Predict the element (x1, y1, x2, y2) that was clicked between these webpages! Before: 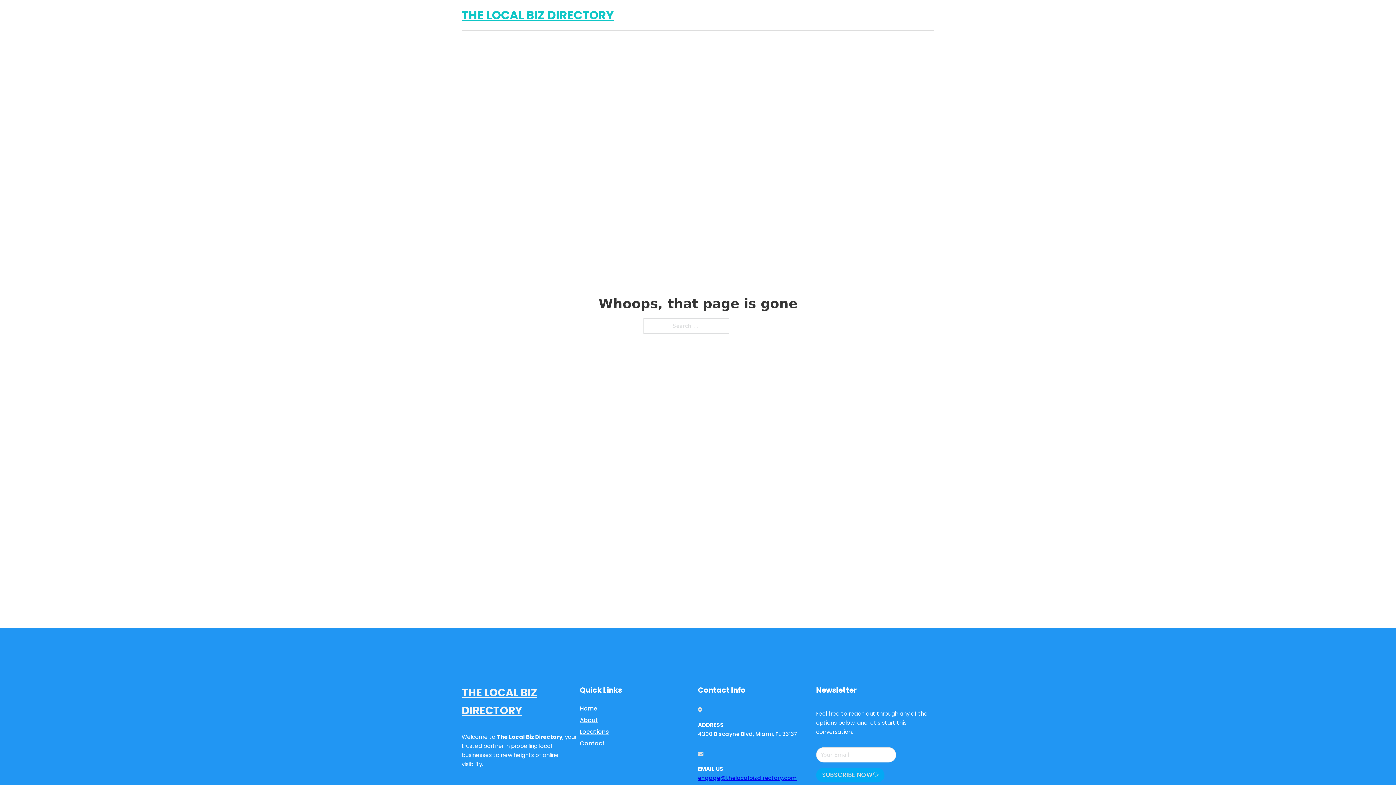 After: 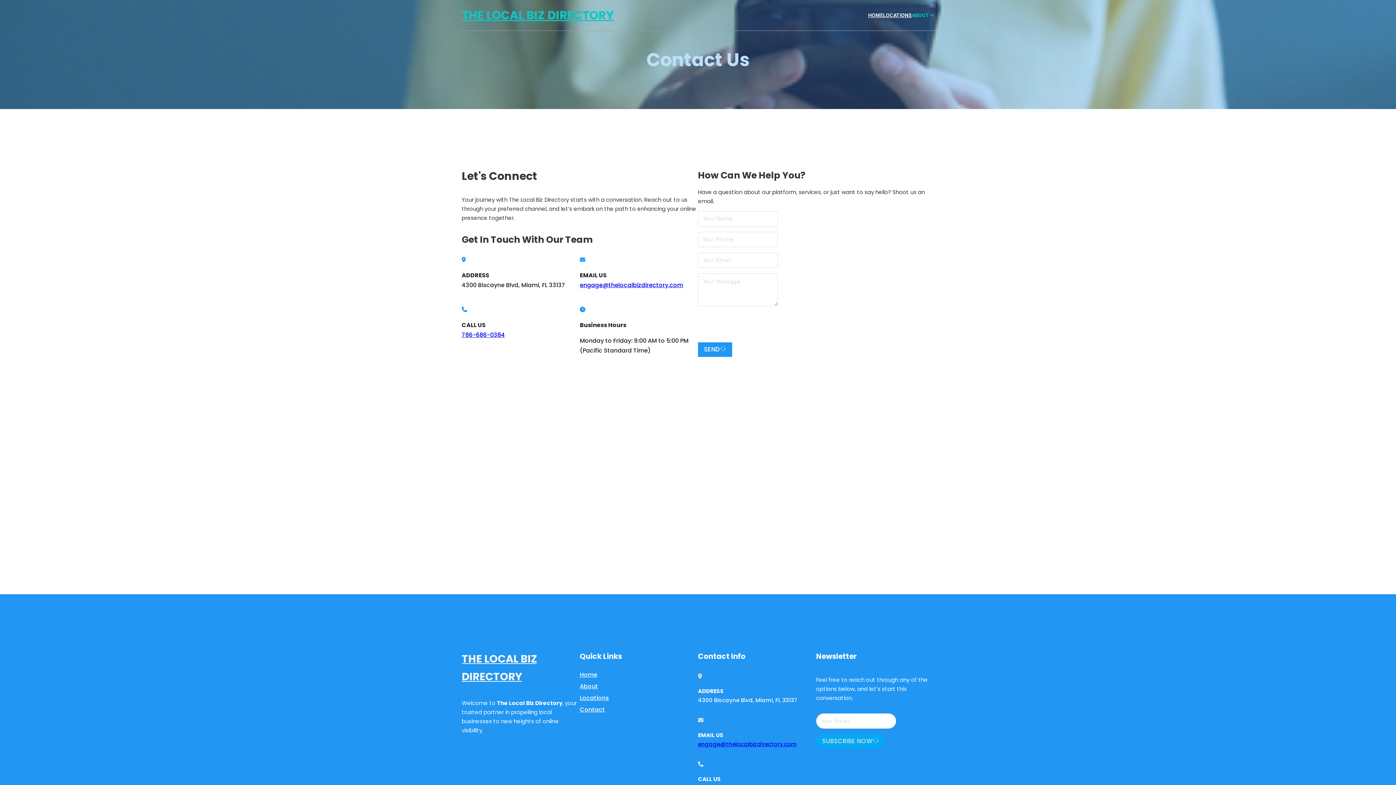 Action: label: Contact bbox: (580, 738, 605, 748)